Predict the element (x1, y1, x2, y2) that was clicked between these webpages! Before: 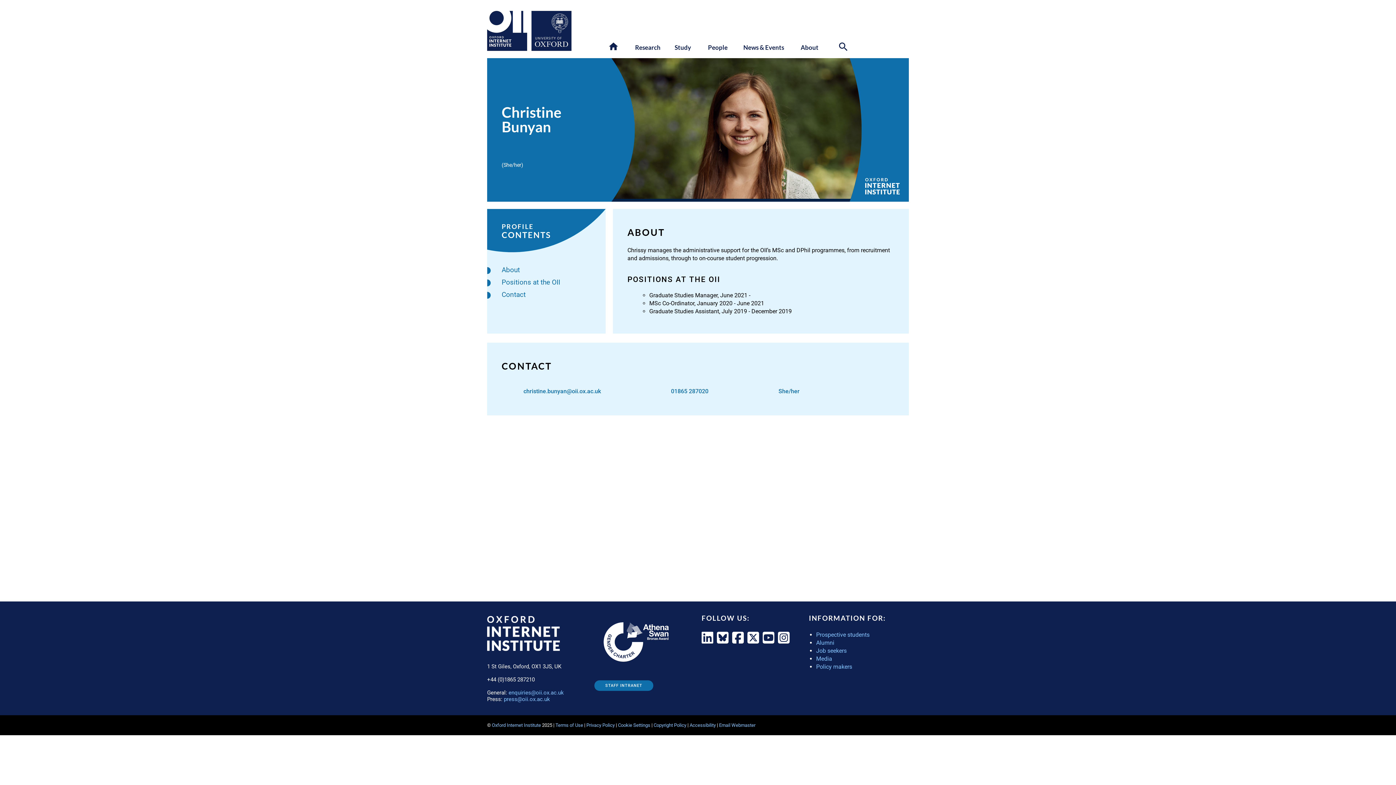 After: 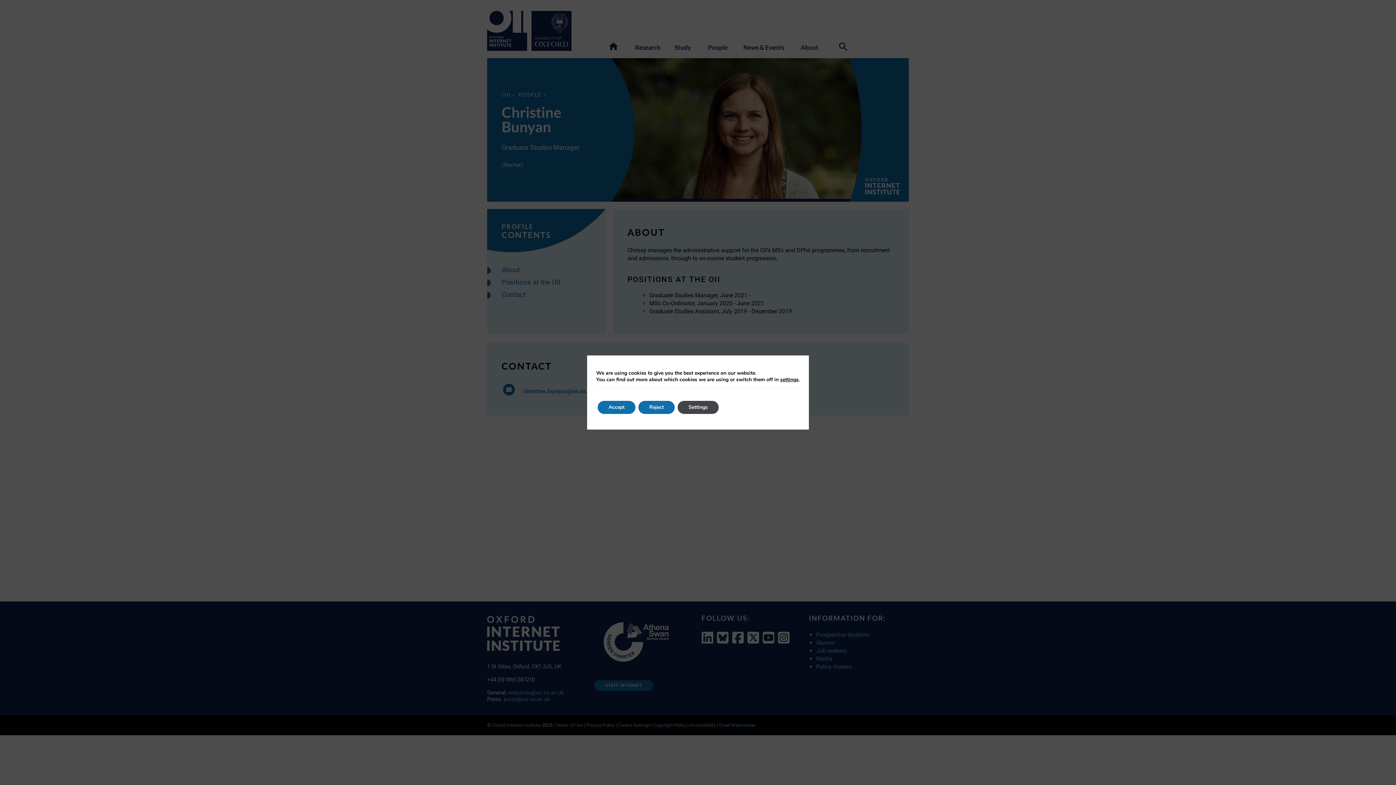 Action: label: 01865 287020 bbox: (649, 380, 756, 399)